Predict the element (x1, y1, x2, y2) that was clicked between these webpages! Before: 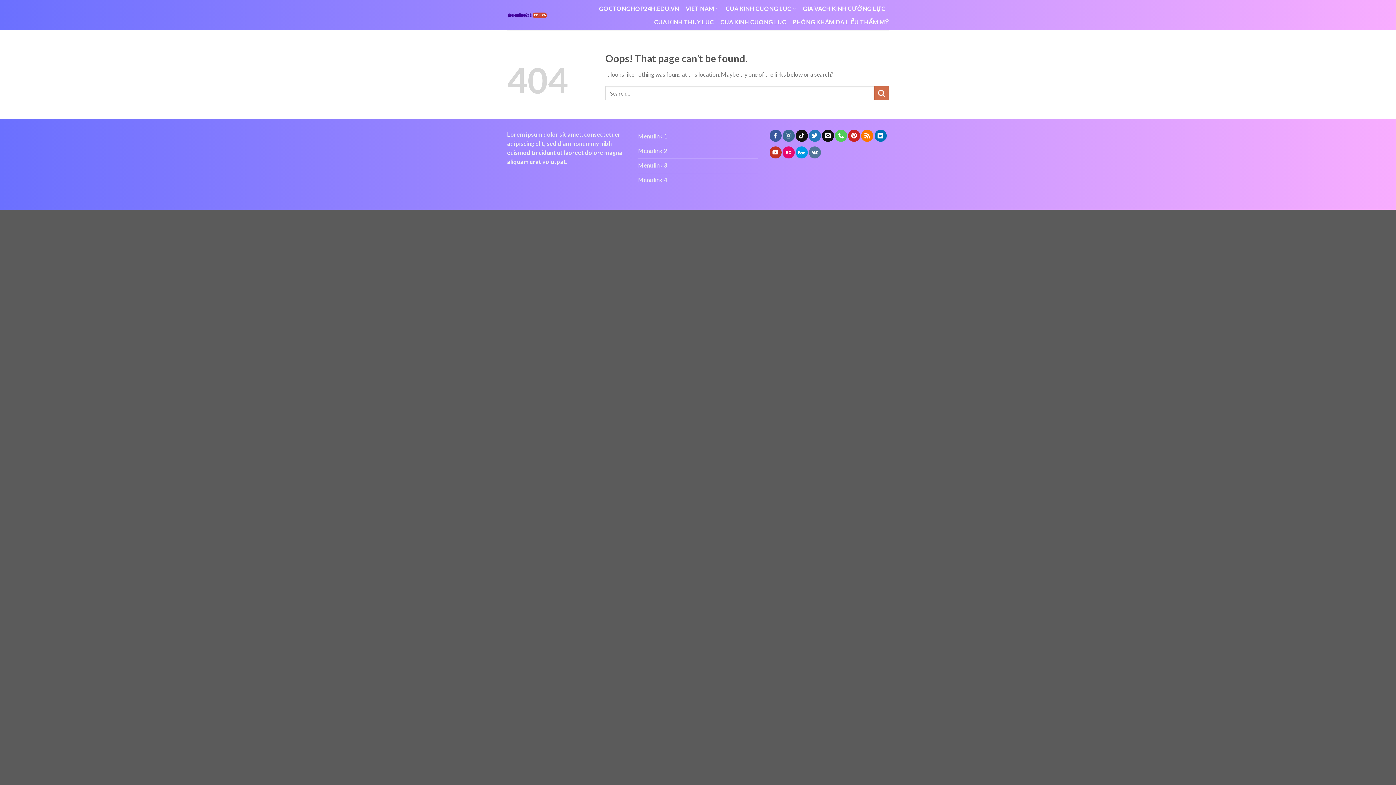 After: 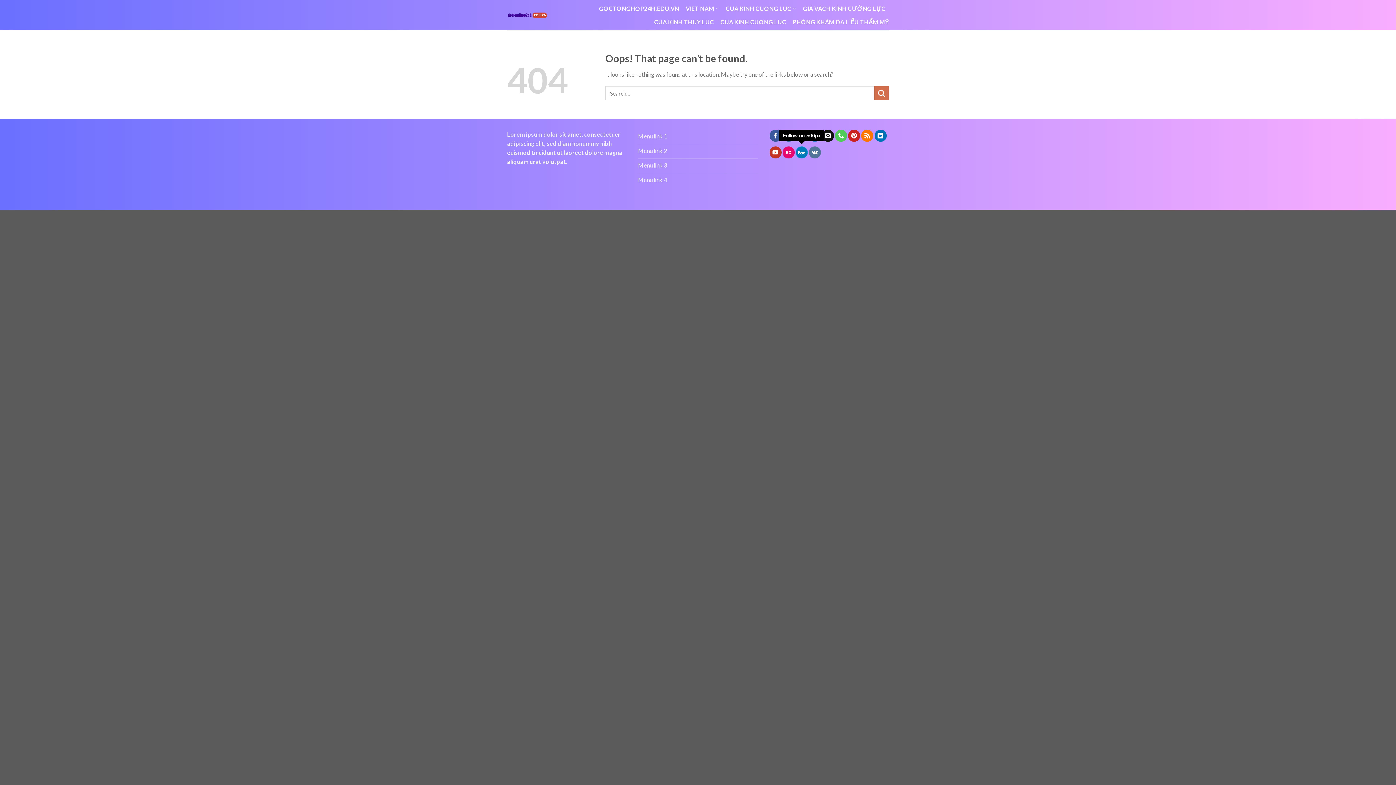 Action: bbox: (795, 146, 807, 158) label: Follow on 500px